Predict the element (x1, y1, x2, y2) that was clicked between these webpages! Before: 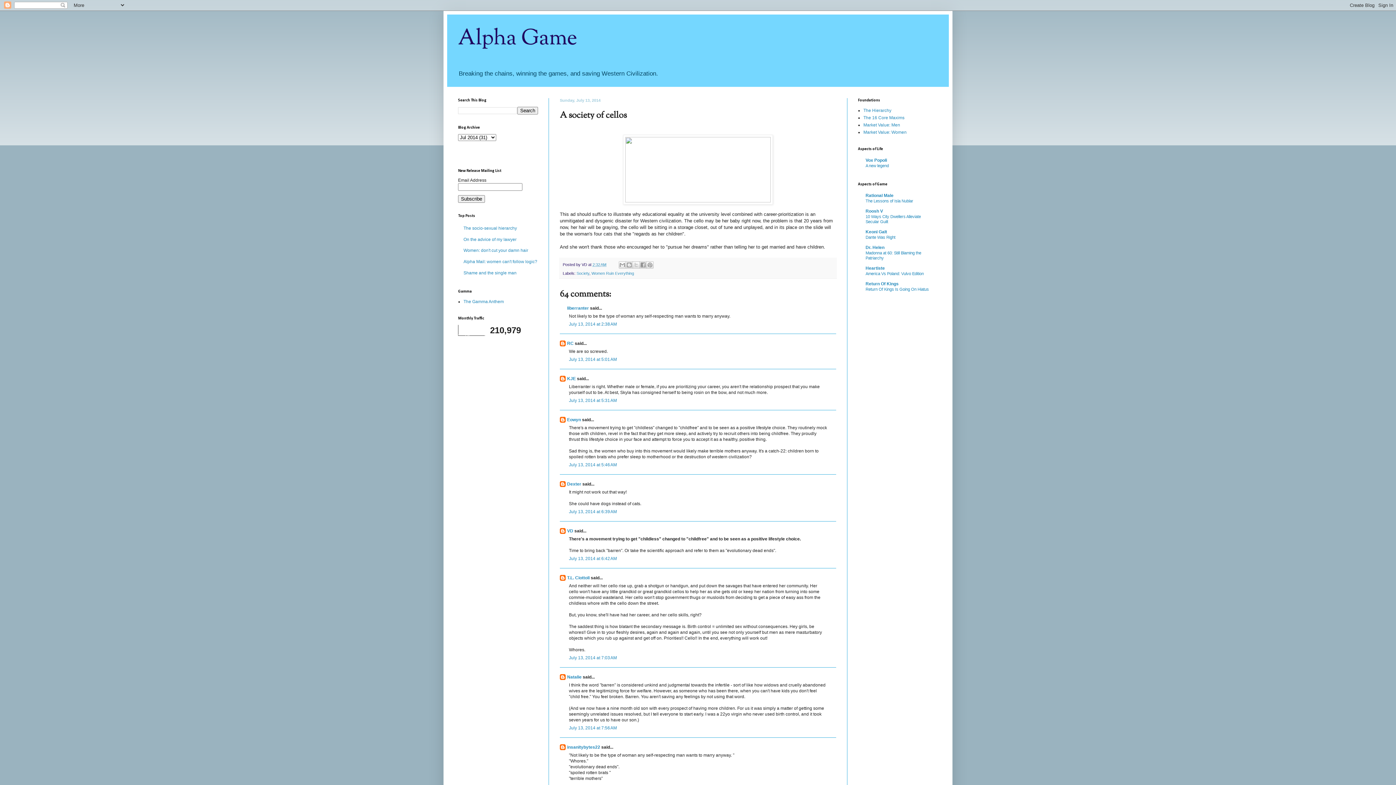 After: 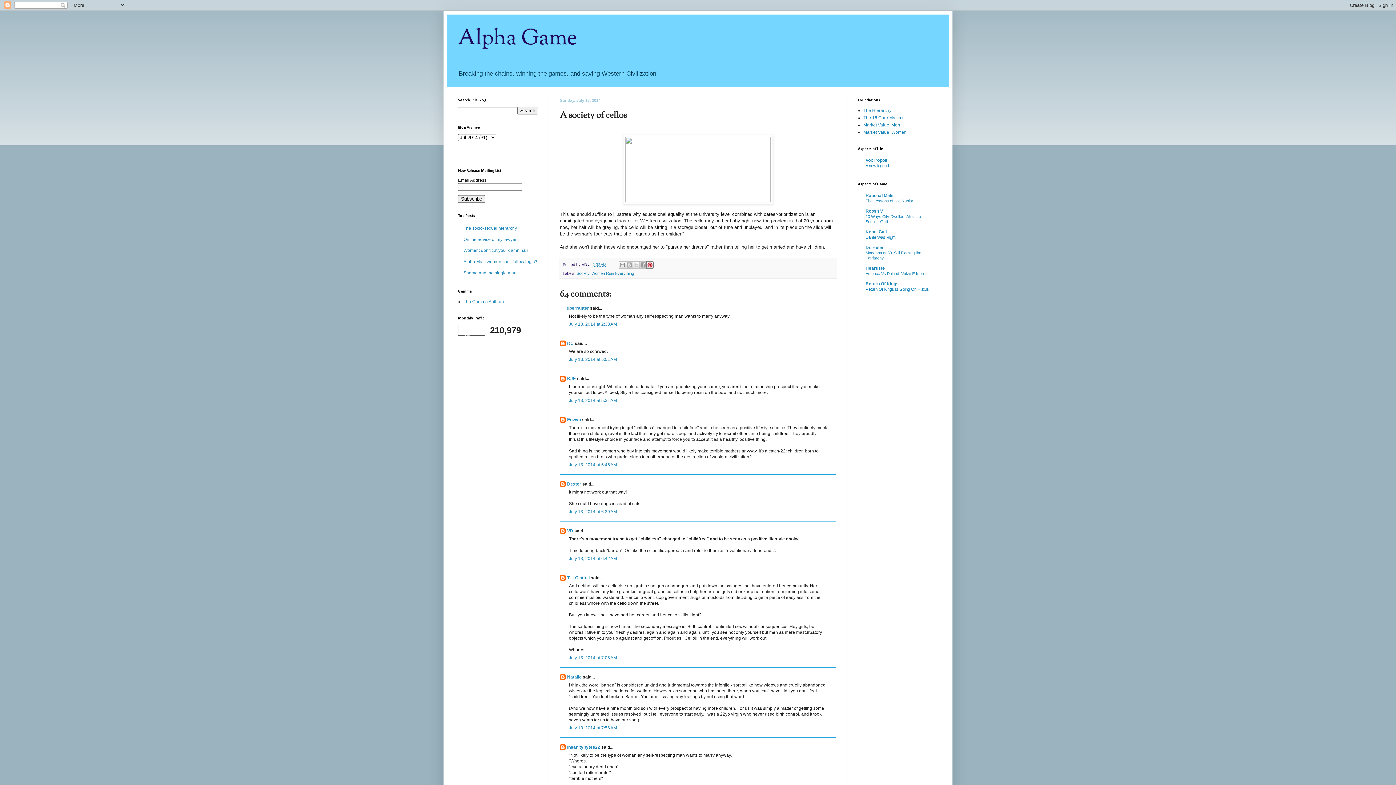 Action: label: Share to Pinterest bbox: (646, 261, 653, 268)